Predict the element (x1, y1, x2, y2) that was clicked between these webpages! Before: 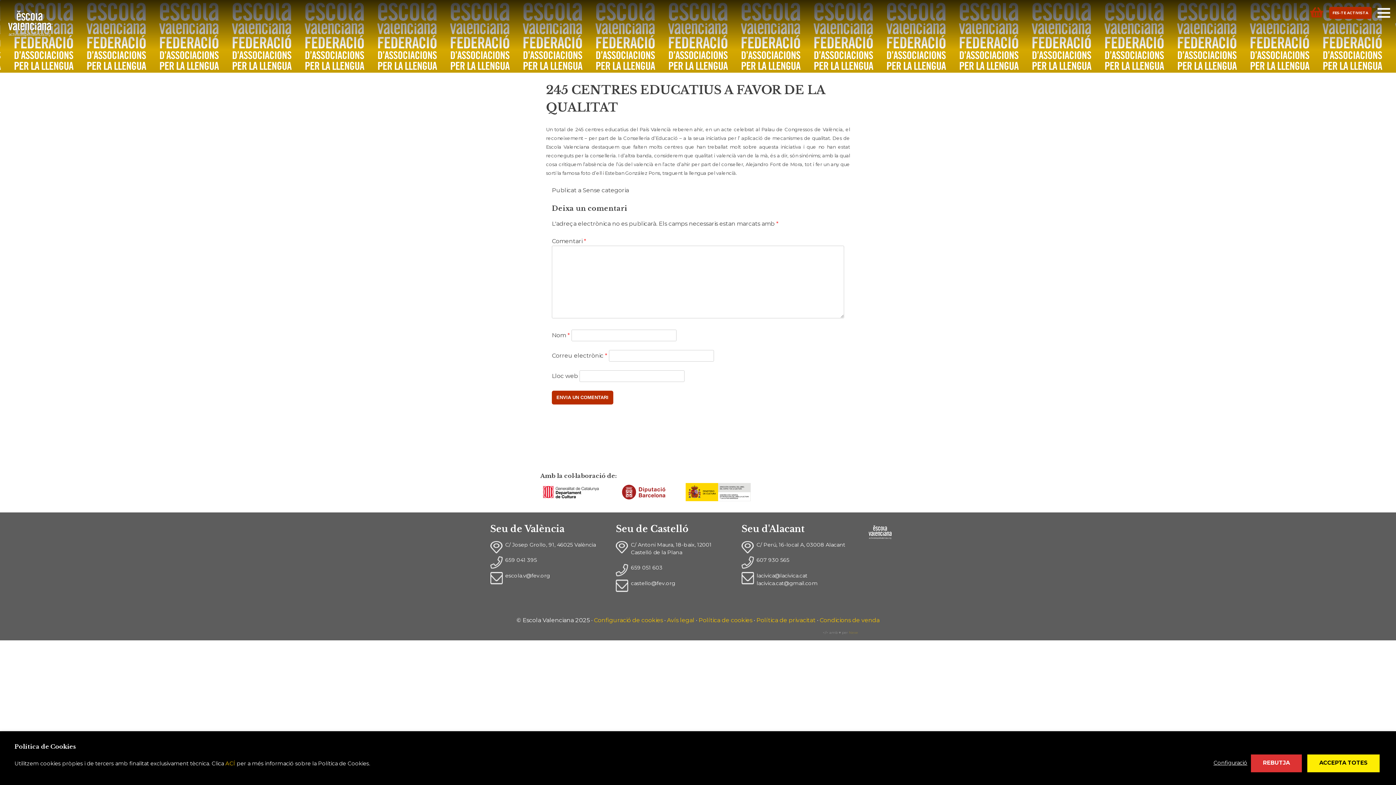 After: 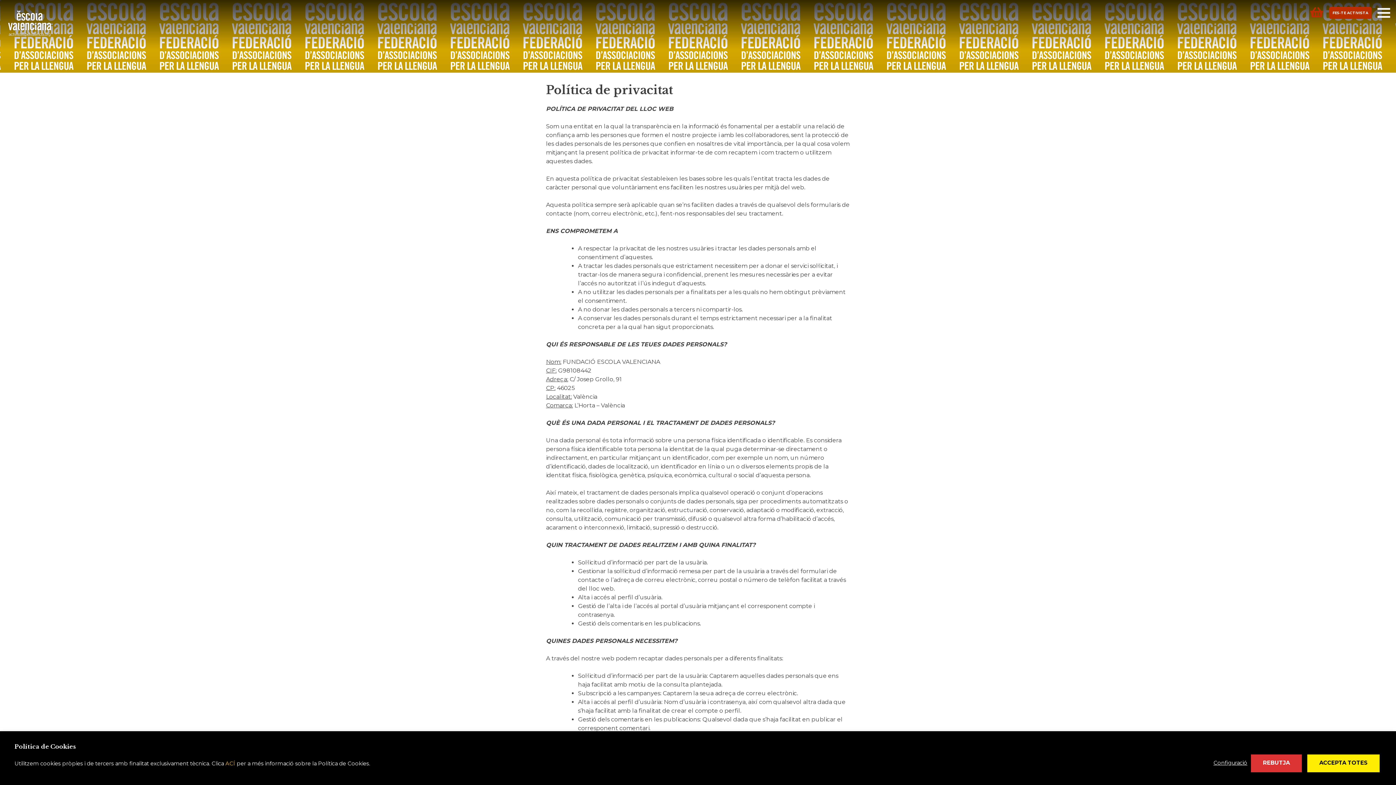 Action: label: Política de privacitat bbox: (756, 617, 815, 624)